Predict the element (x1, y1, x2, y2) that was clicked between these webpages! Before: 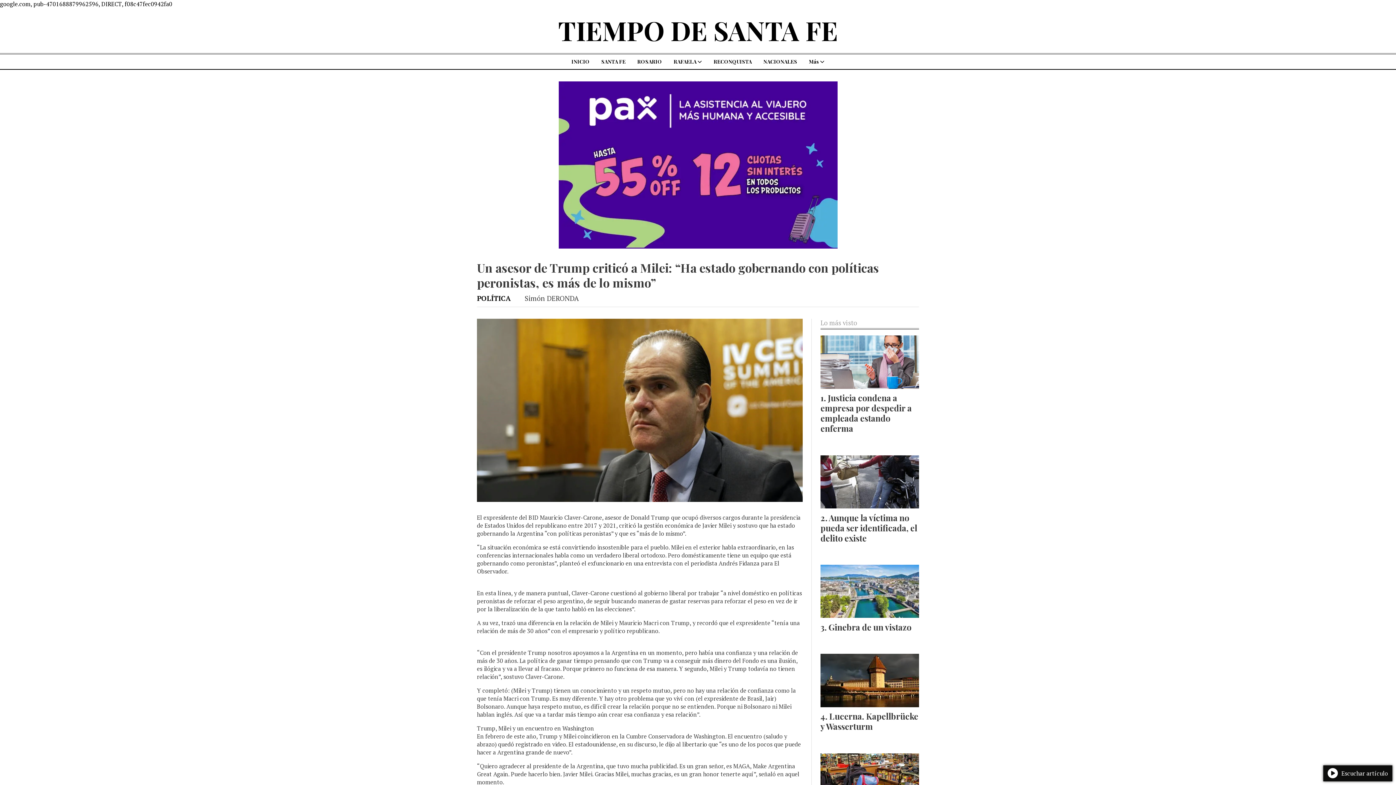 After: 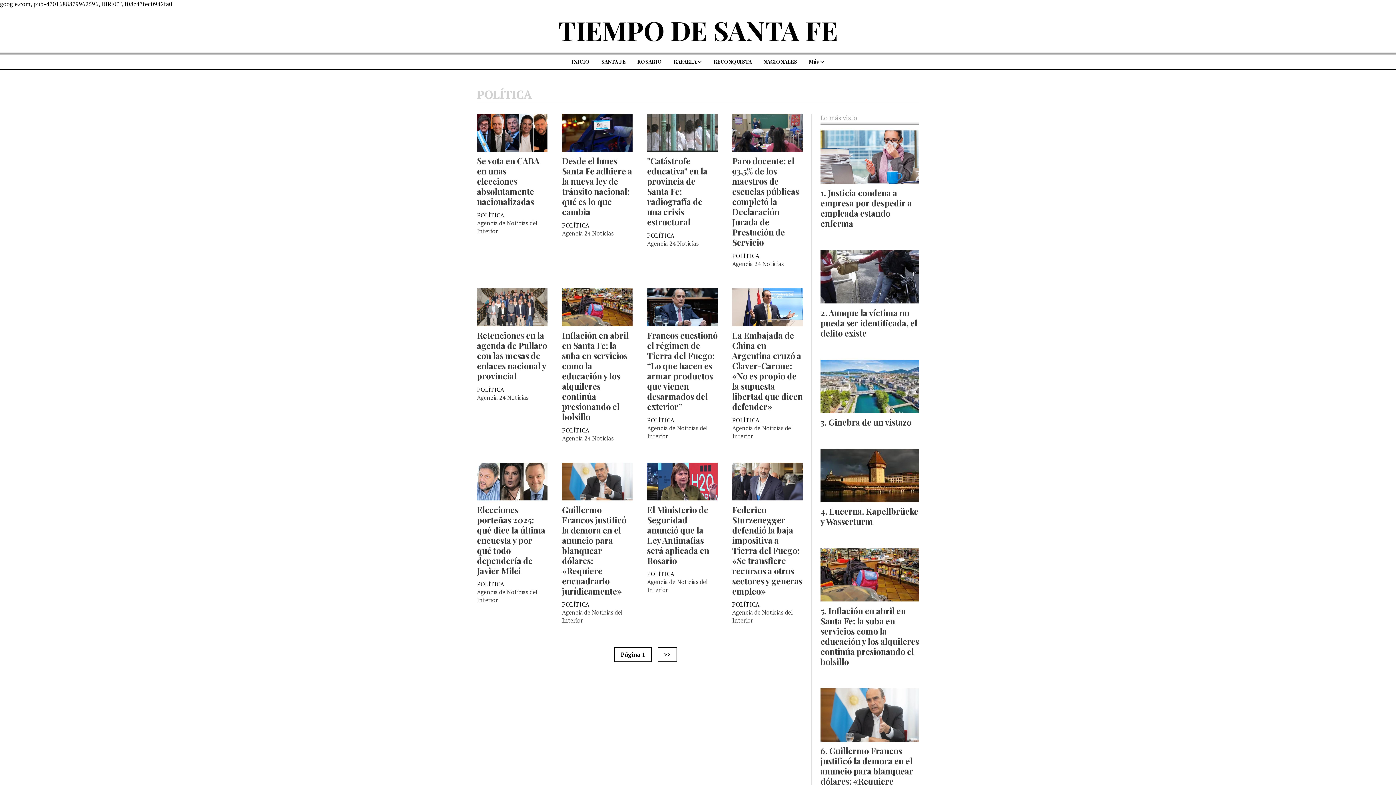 Action: label: POLÍTICA bbox: (477, 293, 510, 302)